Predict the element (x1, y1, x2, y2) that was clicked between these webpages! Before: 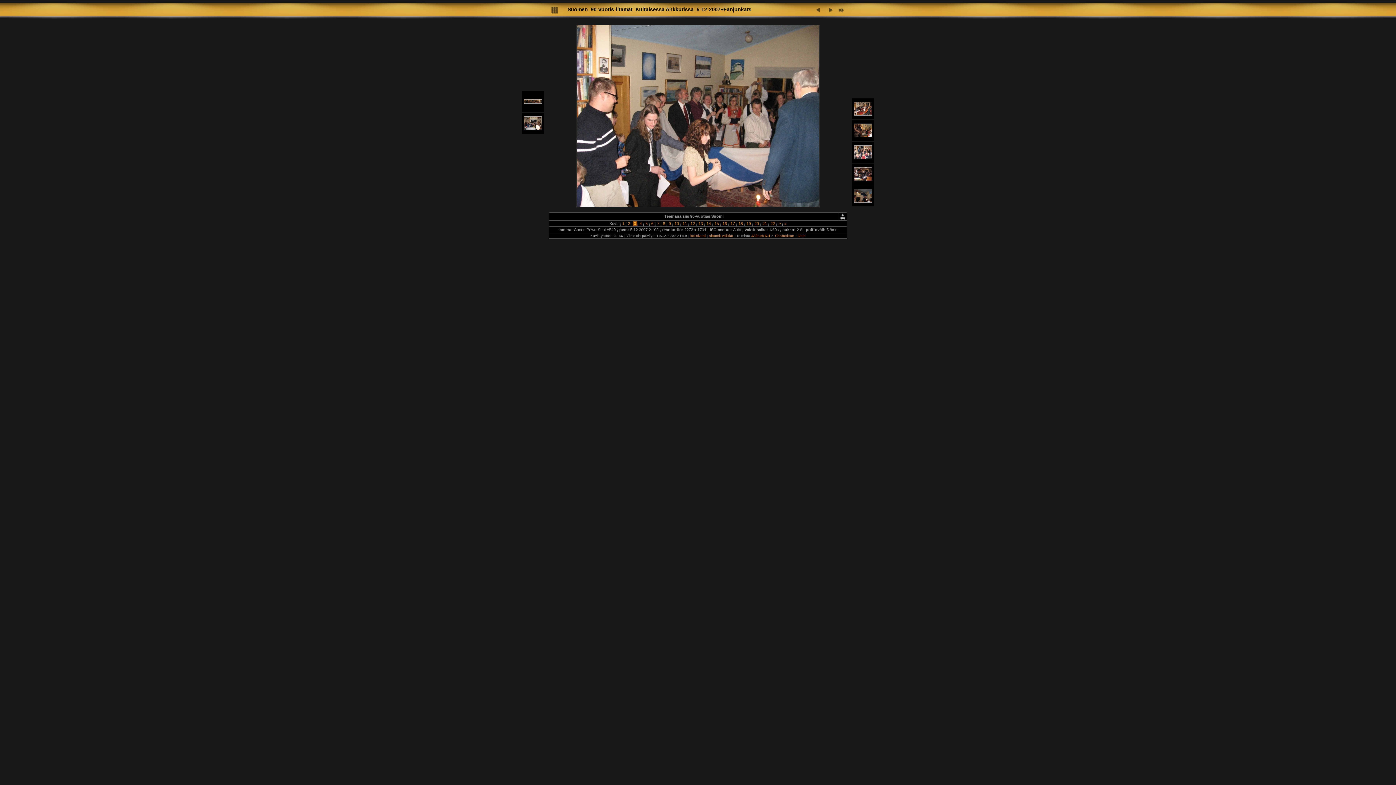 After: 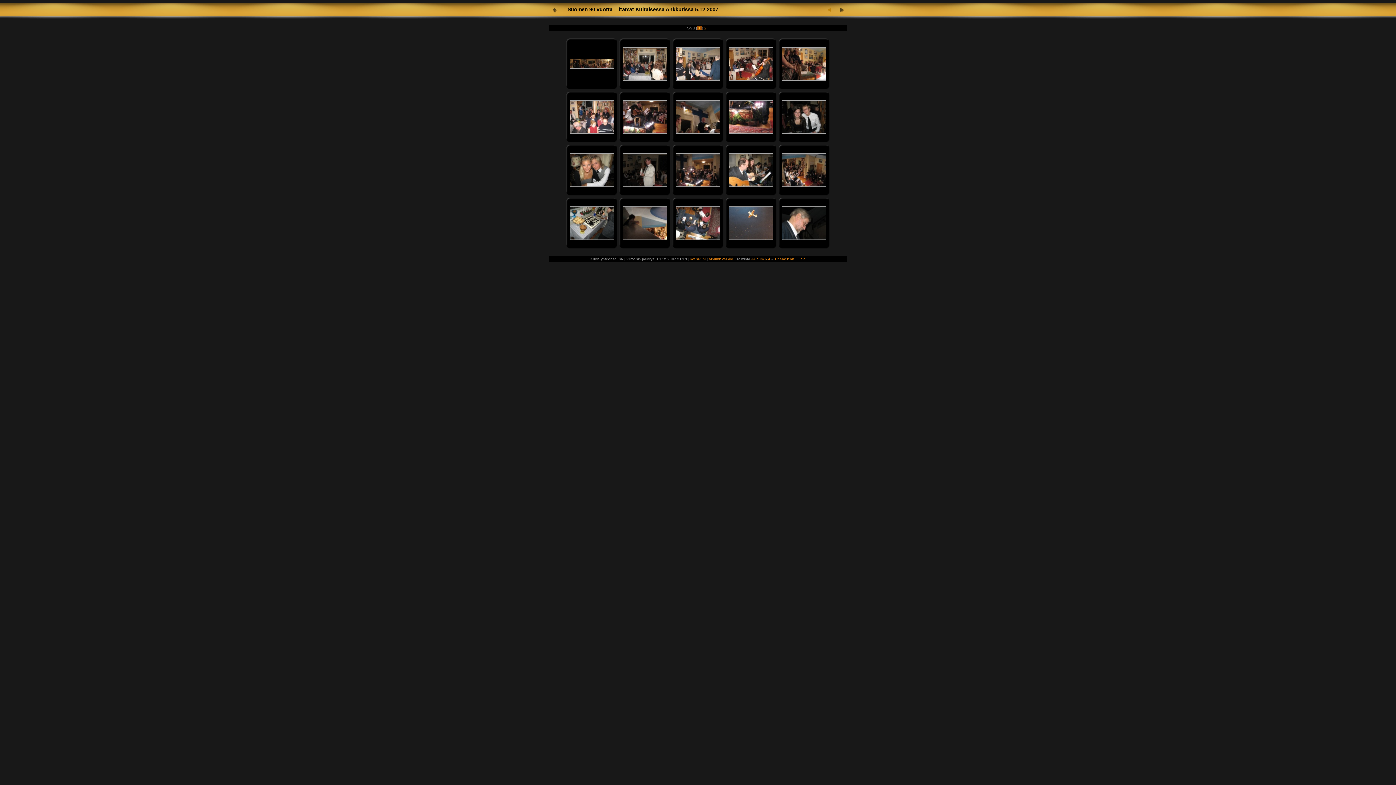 Action: label: Suomen_90-vuotis-iltamat_Kultaisessa Ankkurissa_5-12-2007+Fanjunkars bbox: (567, 6, 751, 12)